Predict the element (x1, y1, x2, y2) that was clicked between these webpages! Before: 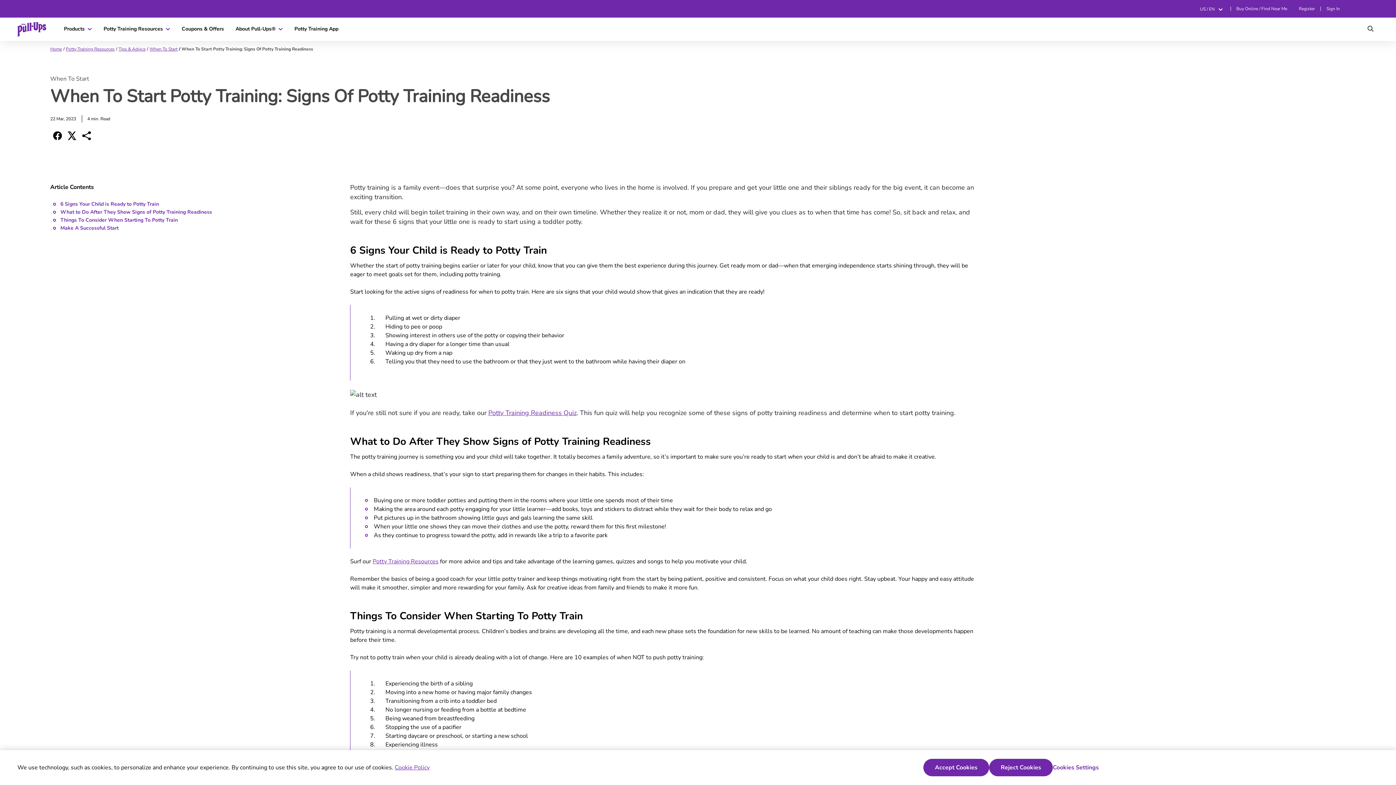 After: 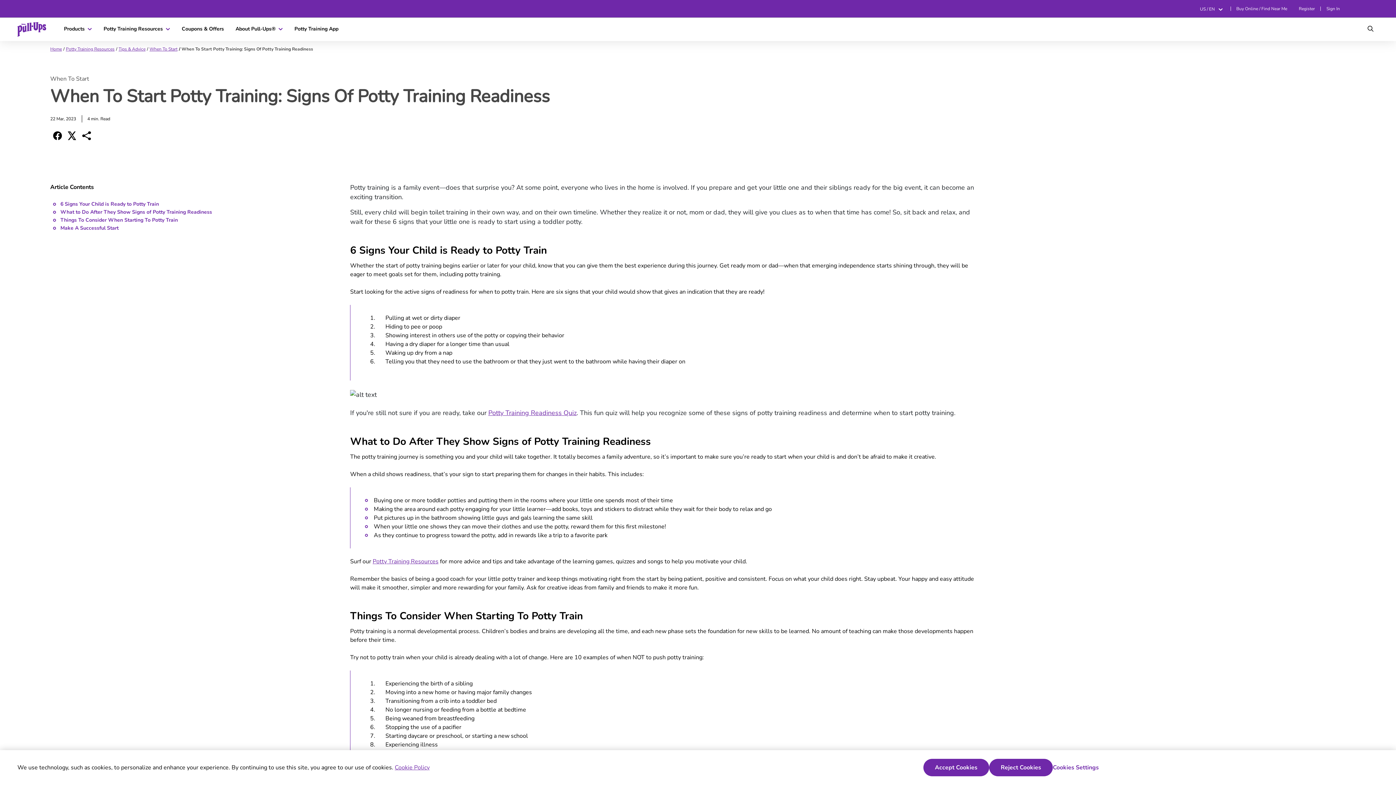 Action: bbox: (82, 131, 90, 142)